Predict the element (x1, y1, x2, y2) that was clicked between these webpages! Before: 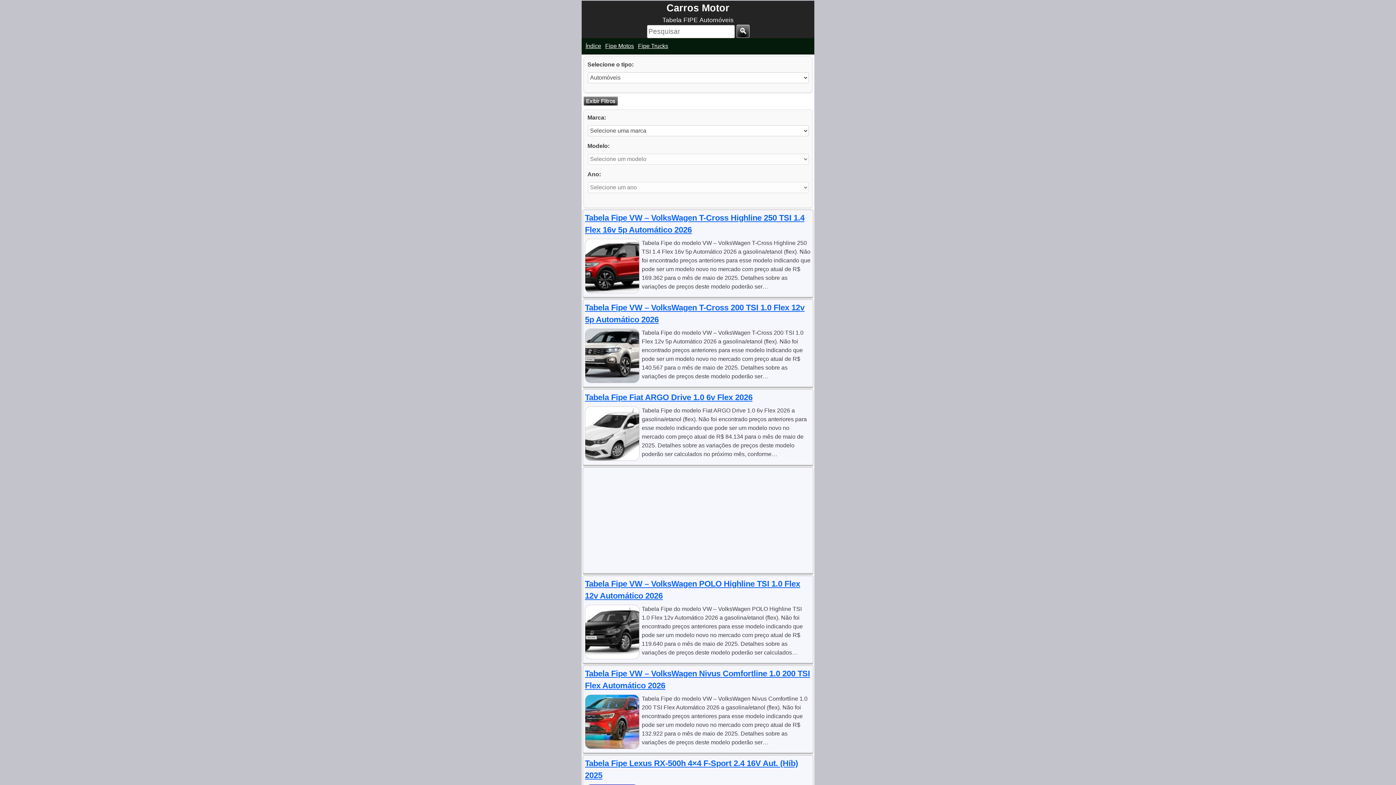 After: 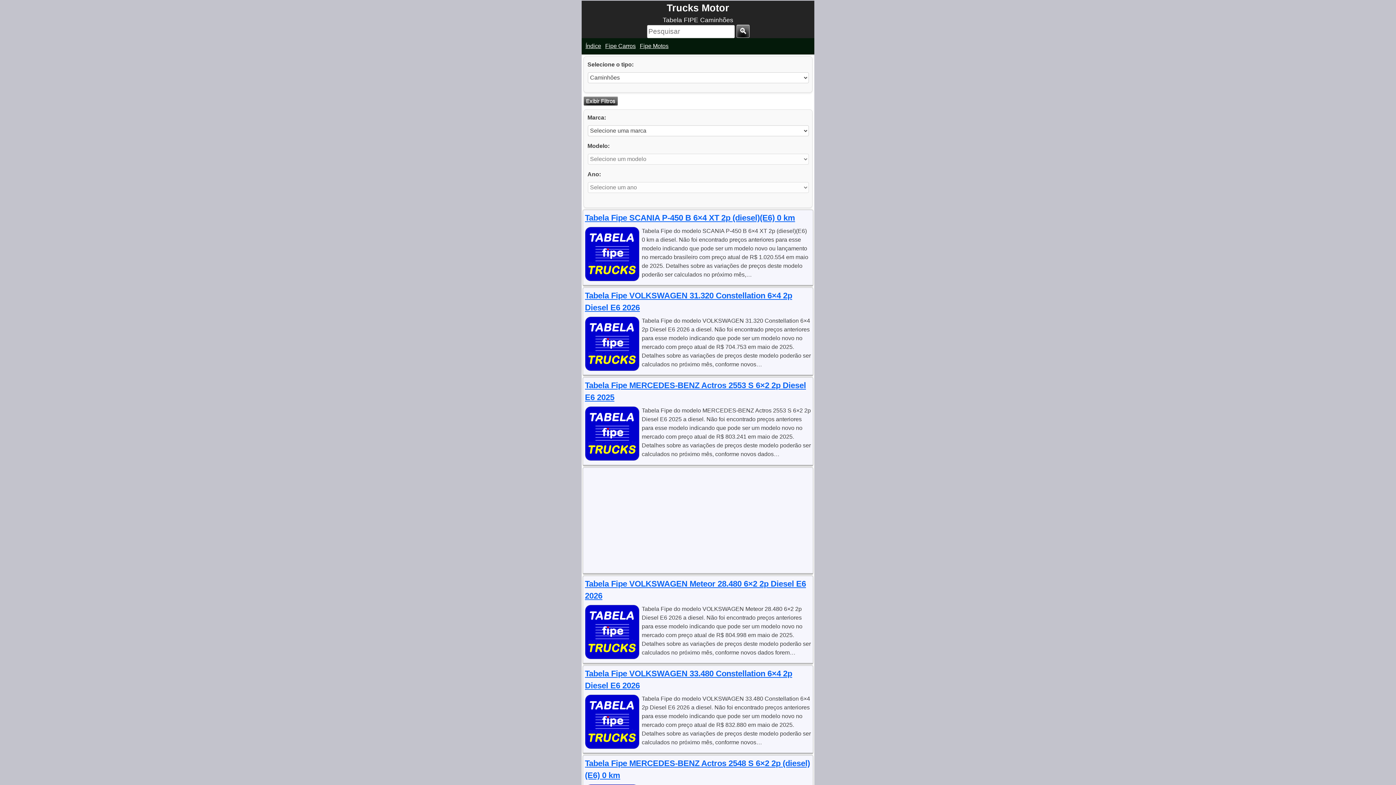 Action: bbox: (638, 41, 668, 50) label: Fipe Trucks